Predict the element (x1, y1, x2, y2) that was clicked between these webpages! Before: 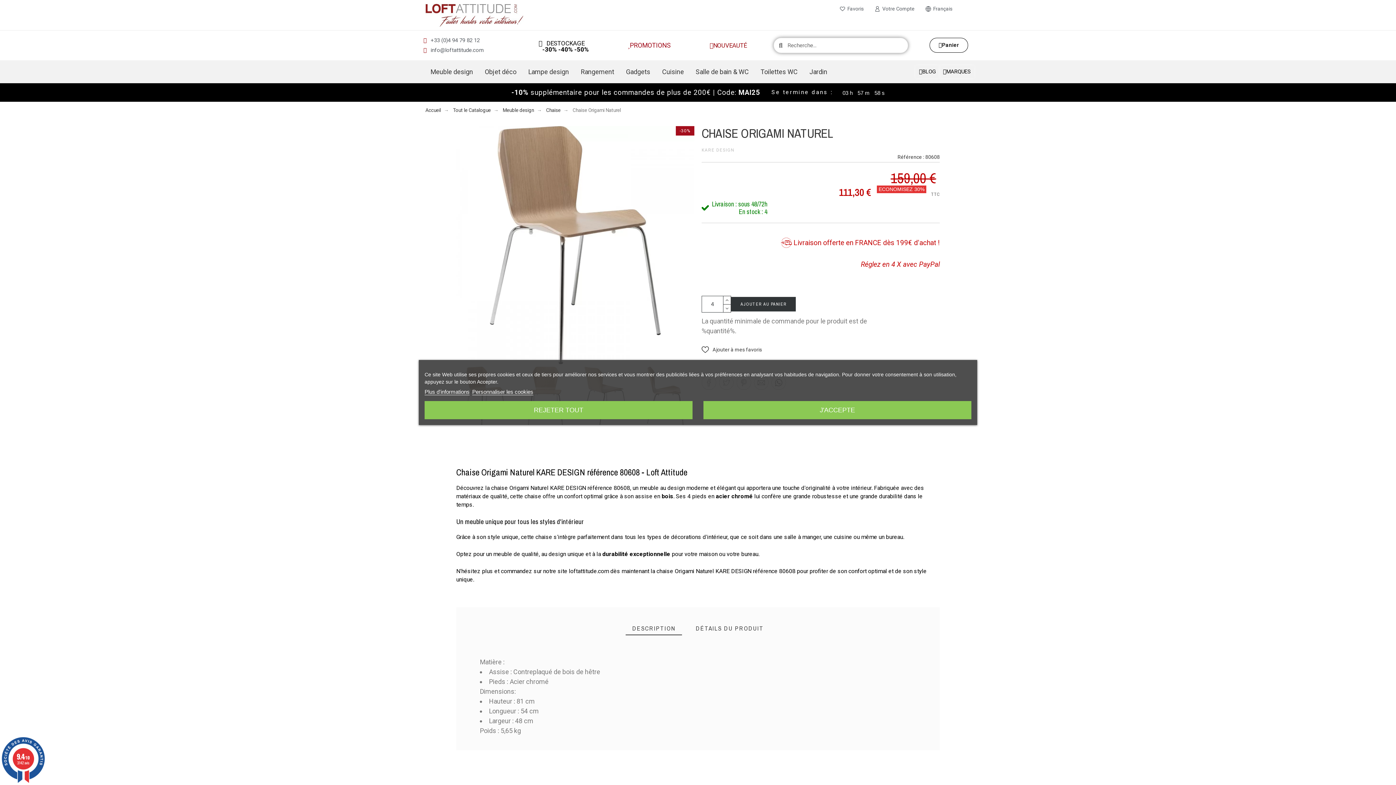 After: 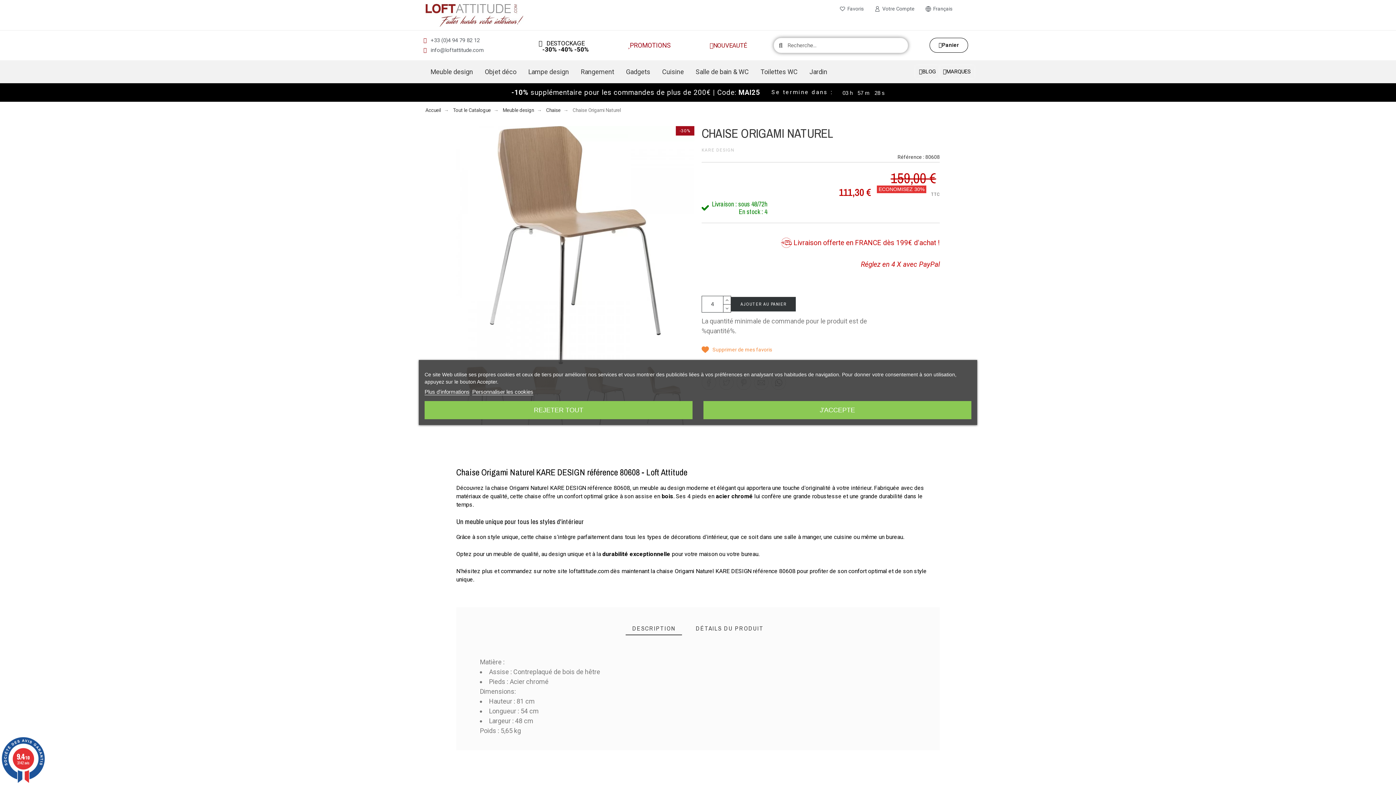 Action: label: Ajouter à mes favoris bbox: (701, 344, 762, 354)